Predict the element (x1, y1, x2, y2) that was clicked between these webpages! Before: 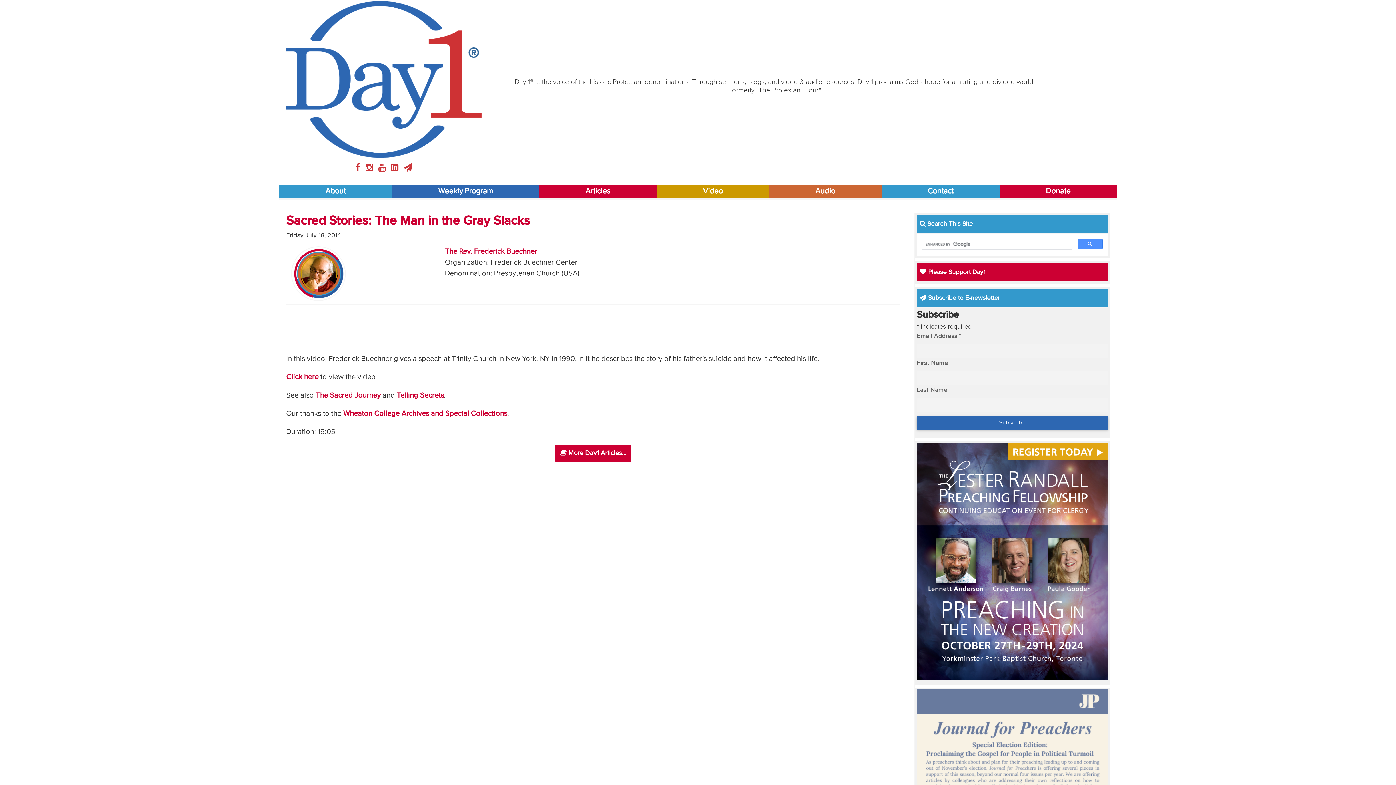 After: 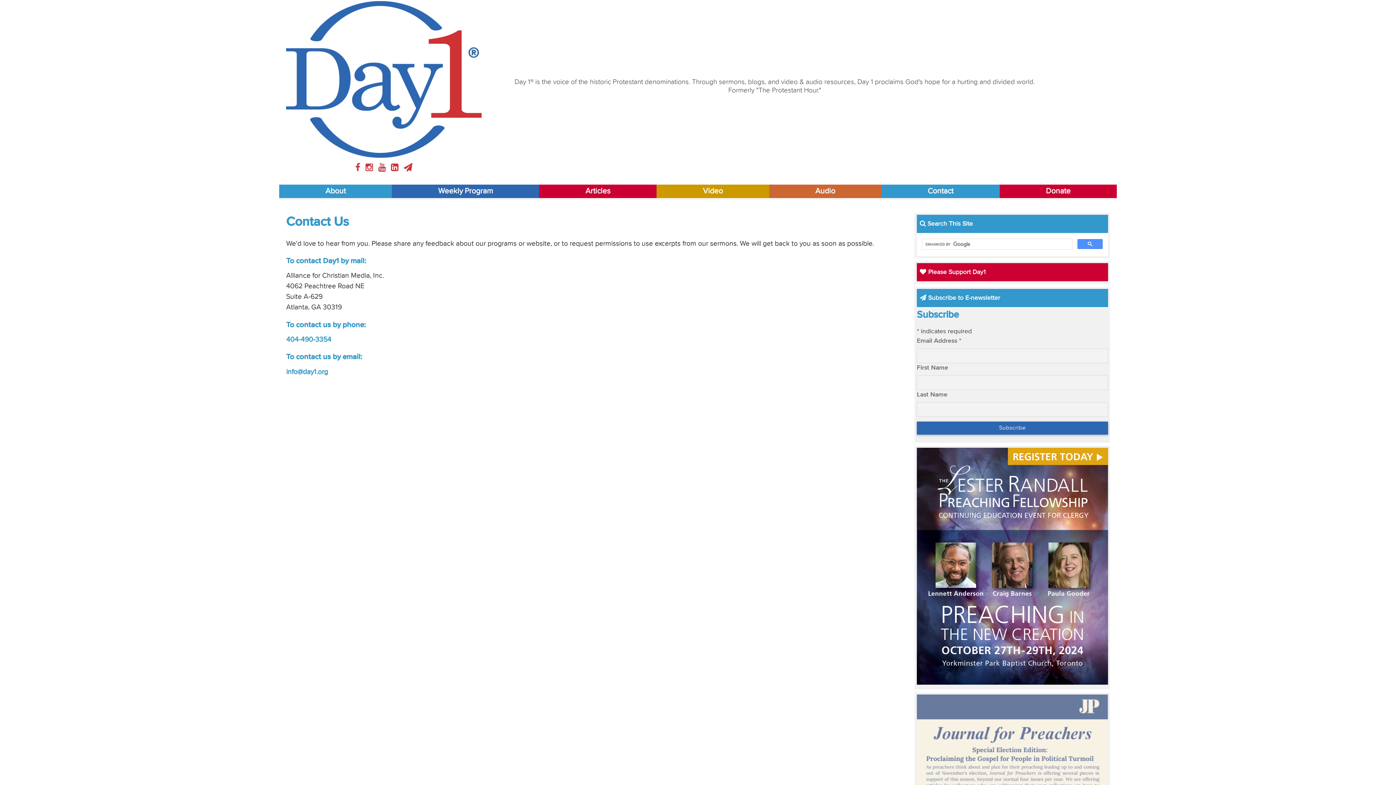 Action: label: Contact bbox: (881, 184, 999, 198)